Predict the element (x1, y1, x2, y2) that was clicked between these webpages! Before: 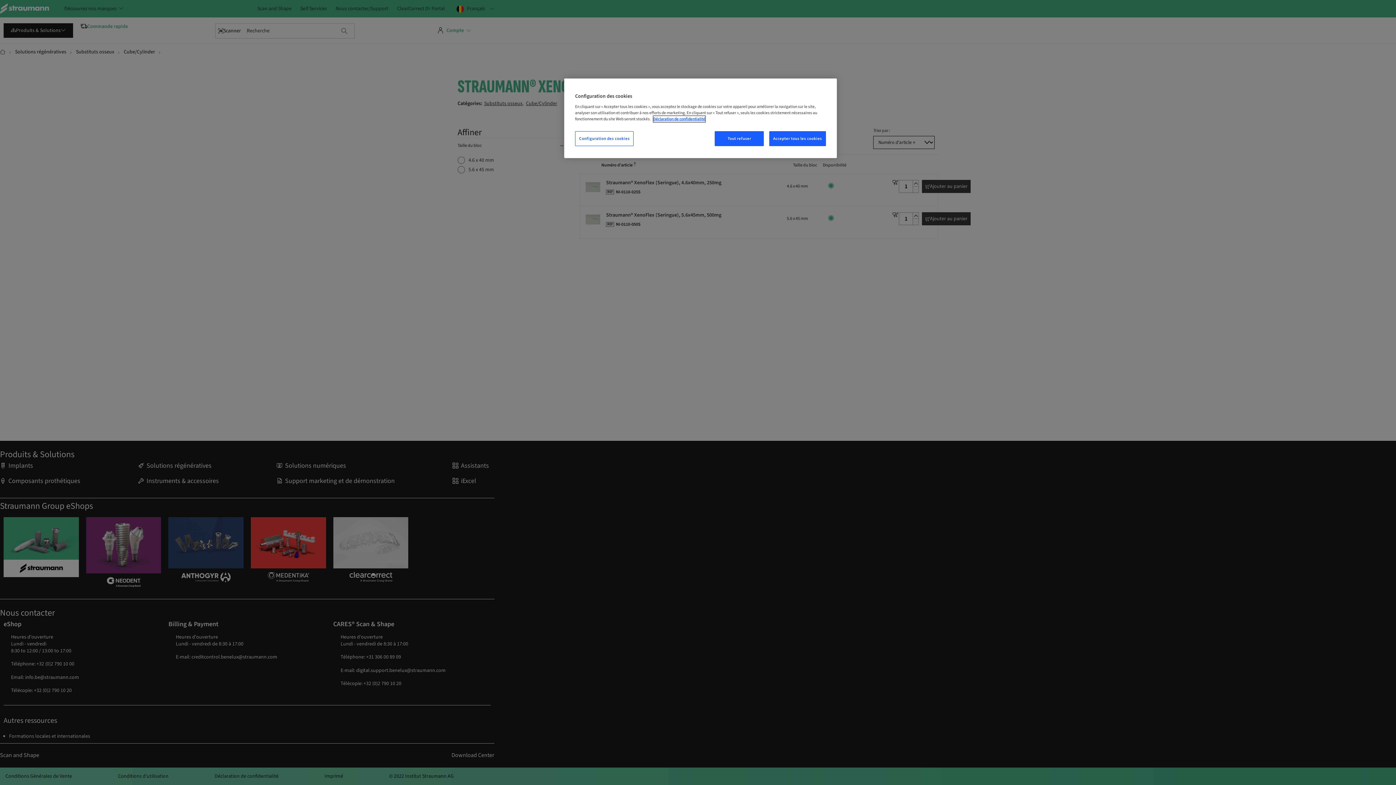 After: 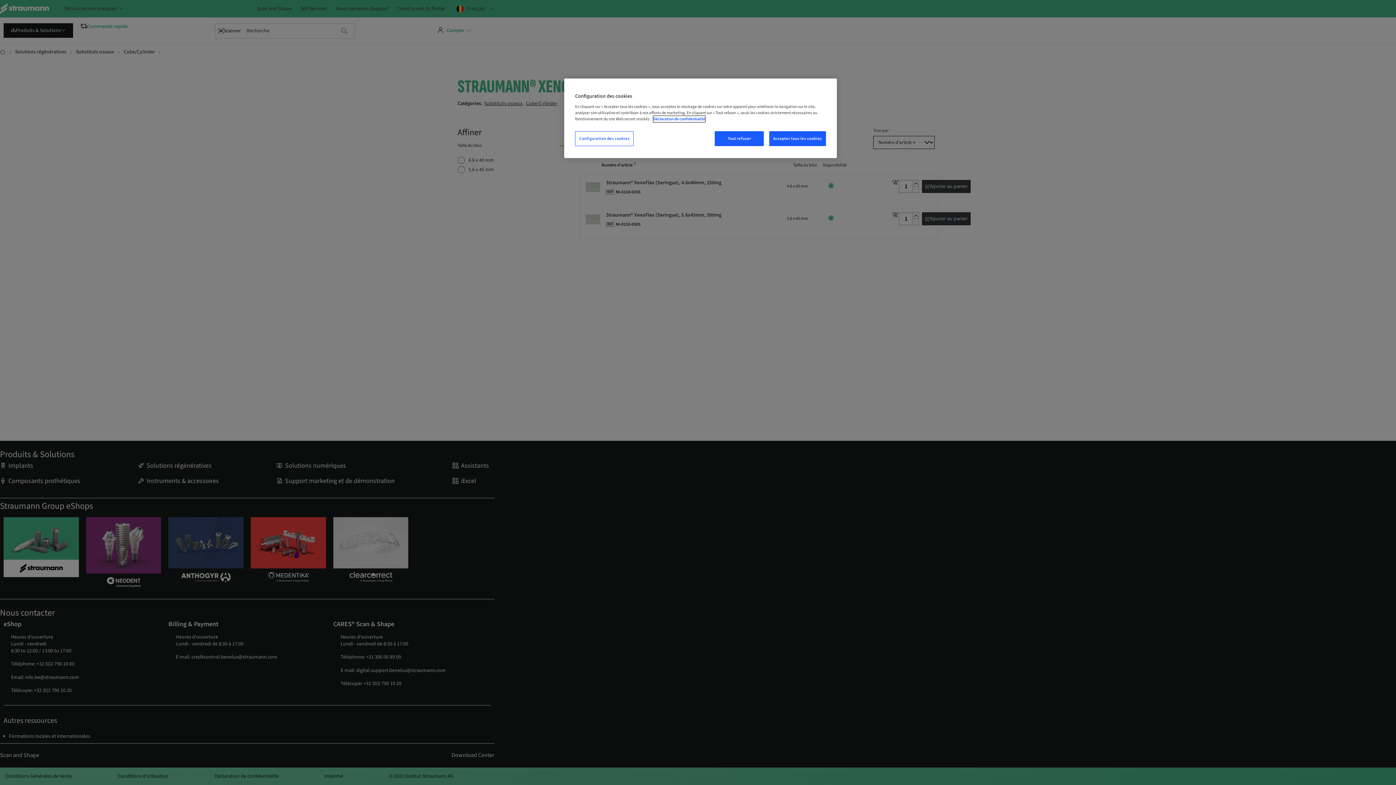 Action: label: Pour en savoir plus sur la protection de votre vie privée, s`ouvre dans une nouvelle fenêtre bbox: (653, 116, 705, 122)